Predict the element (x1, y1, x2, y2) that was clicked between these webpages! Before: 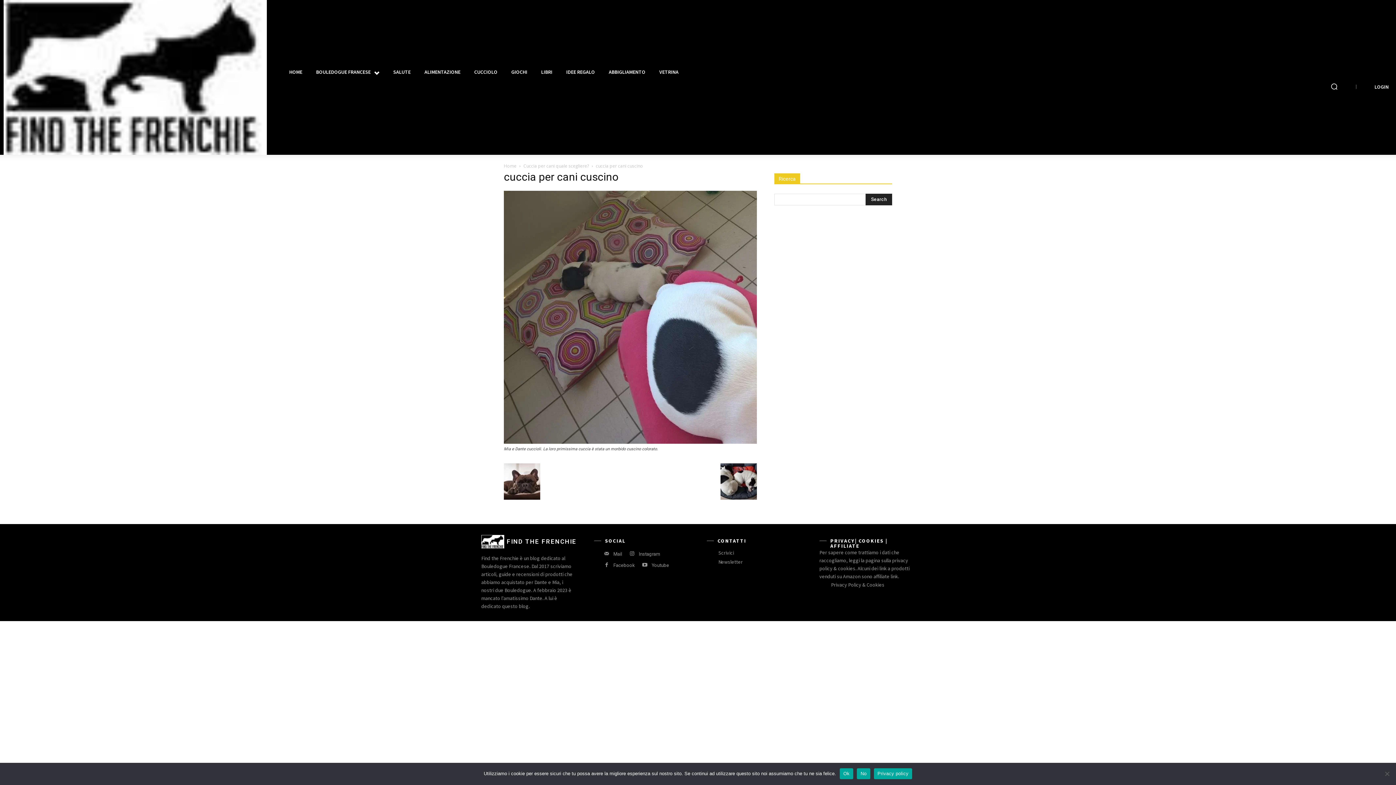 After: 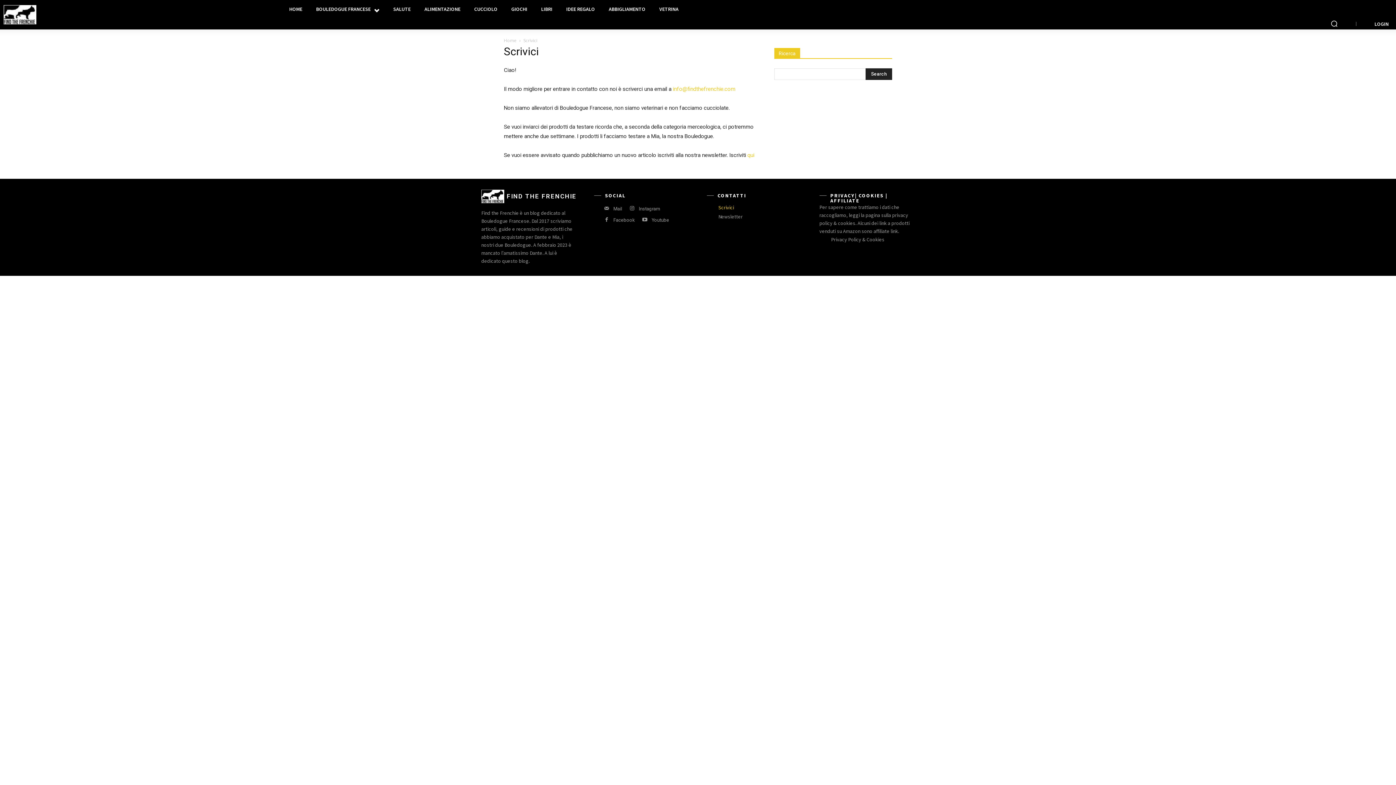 Action: bbox: (718, 548, 802, 557) label: Scrivici